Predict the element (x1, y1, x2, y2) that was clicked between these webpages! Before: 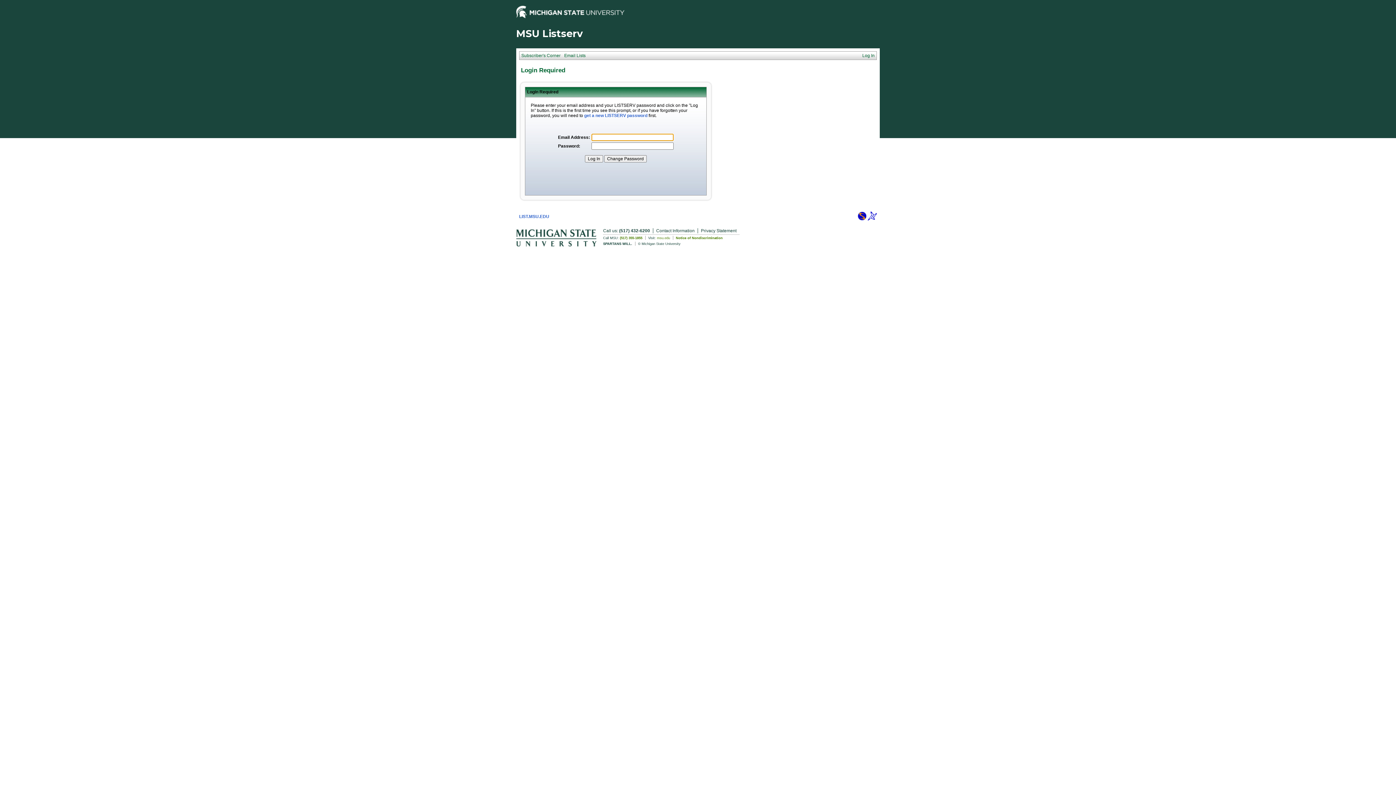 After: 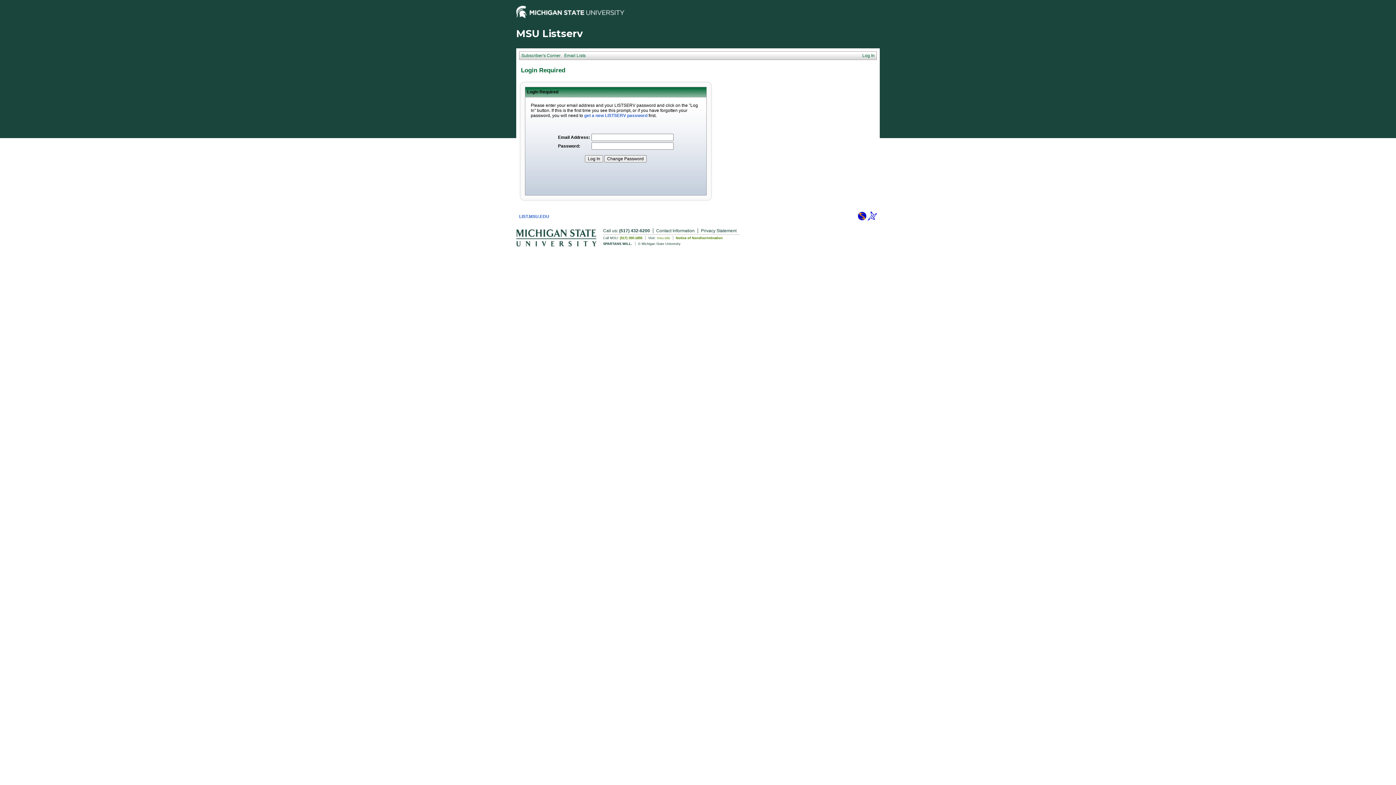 Action: bbox: (868, 216, 877, 221)